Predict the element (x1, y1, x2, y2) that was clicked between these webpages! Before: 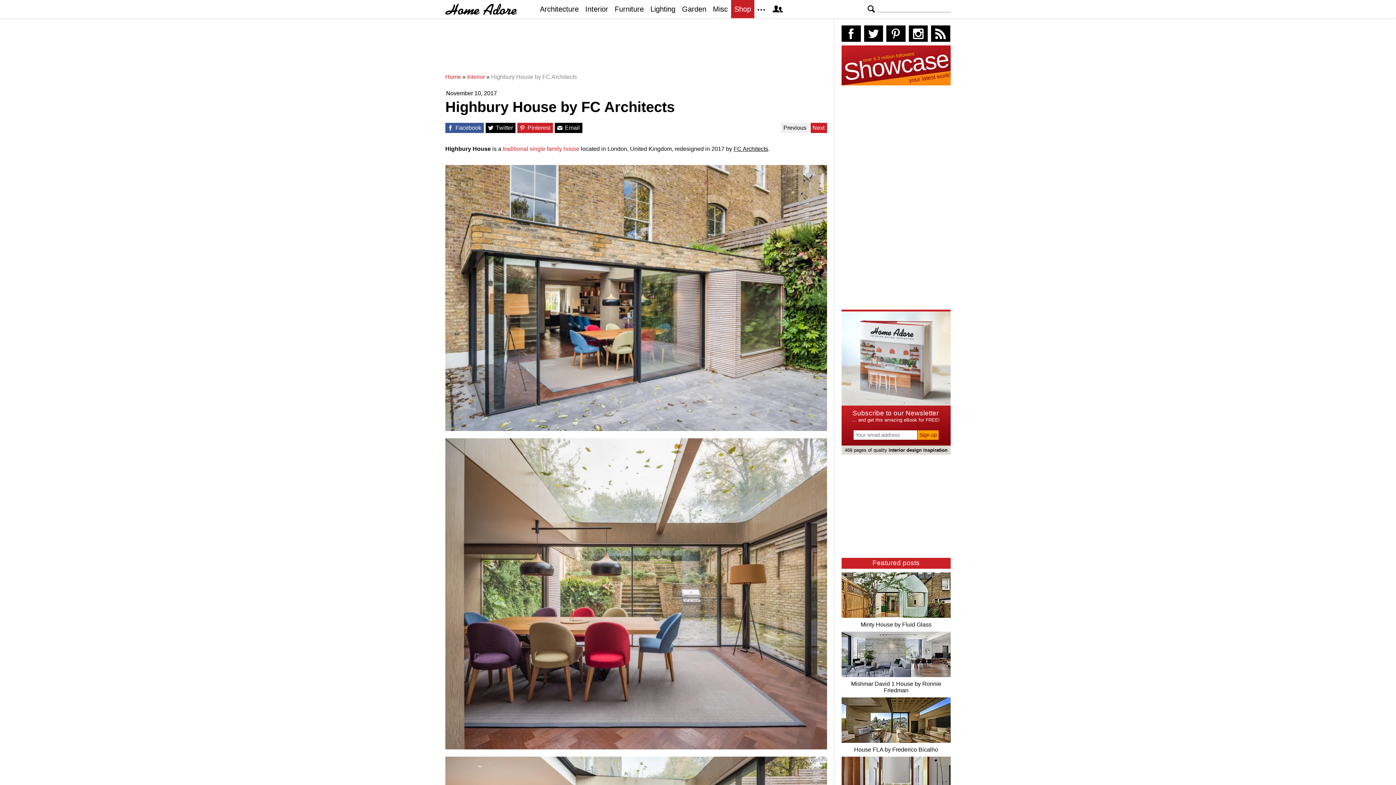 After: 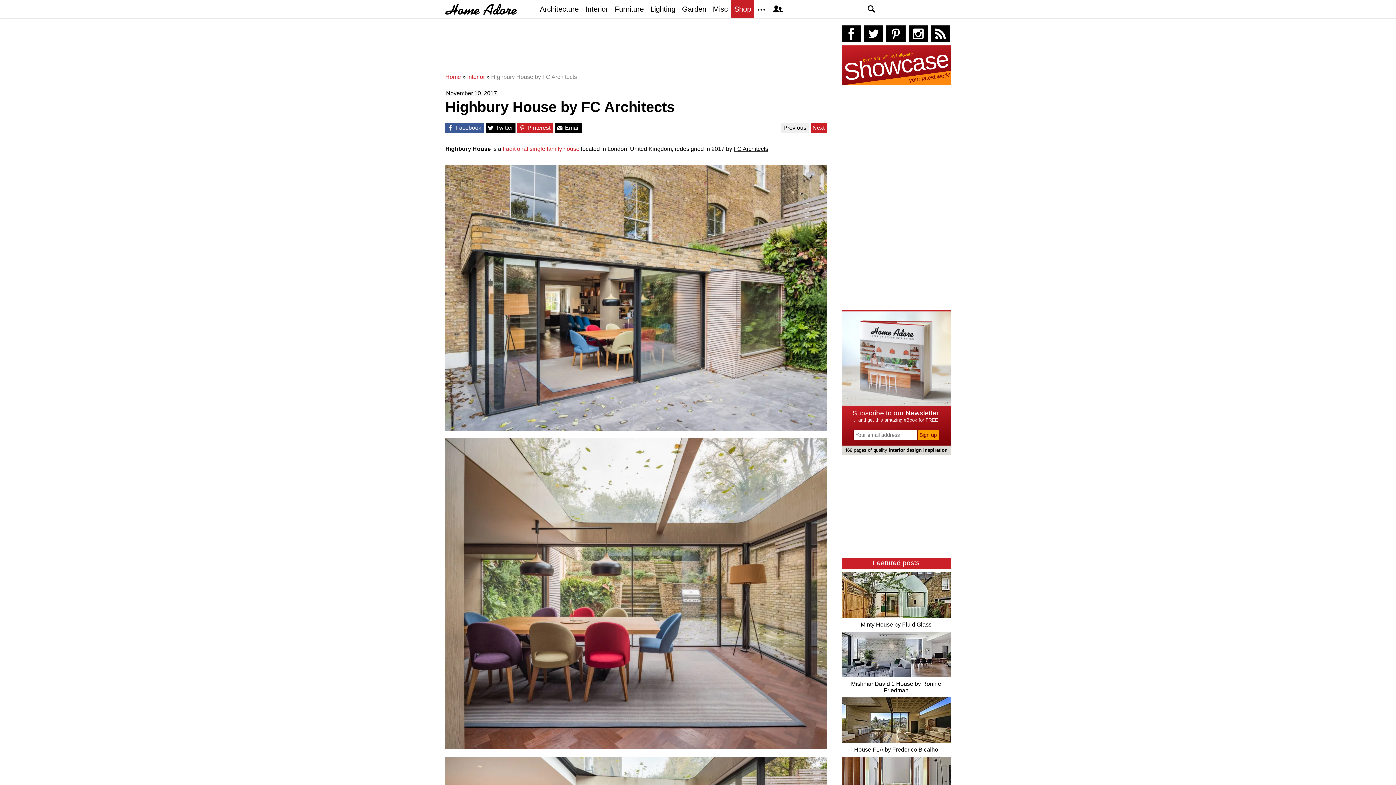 Action: bbox: (841, 25, 860, 41) label: Go to our Facebook page